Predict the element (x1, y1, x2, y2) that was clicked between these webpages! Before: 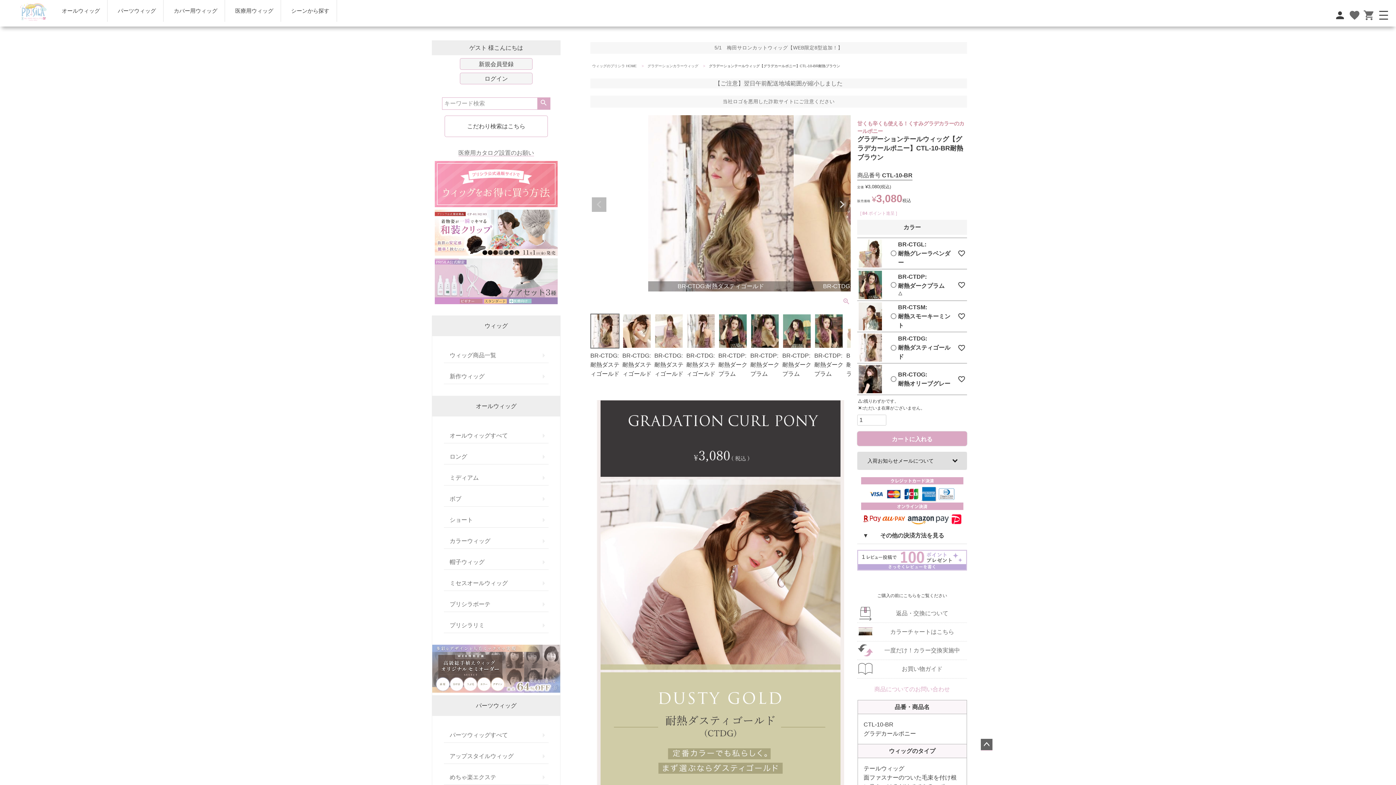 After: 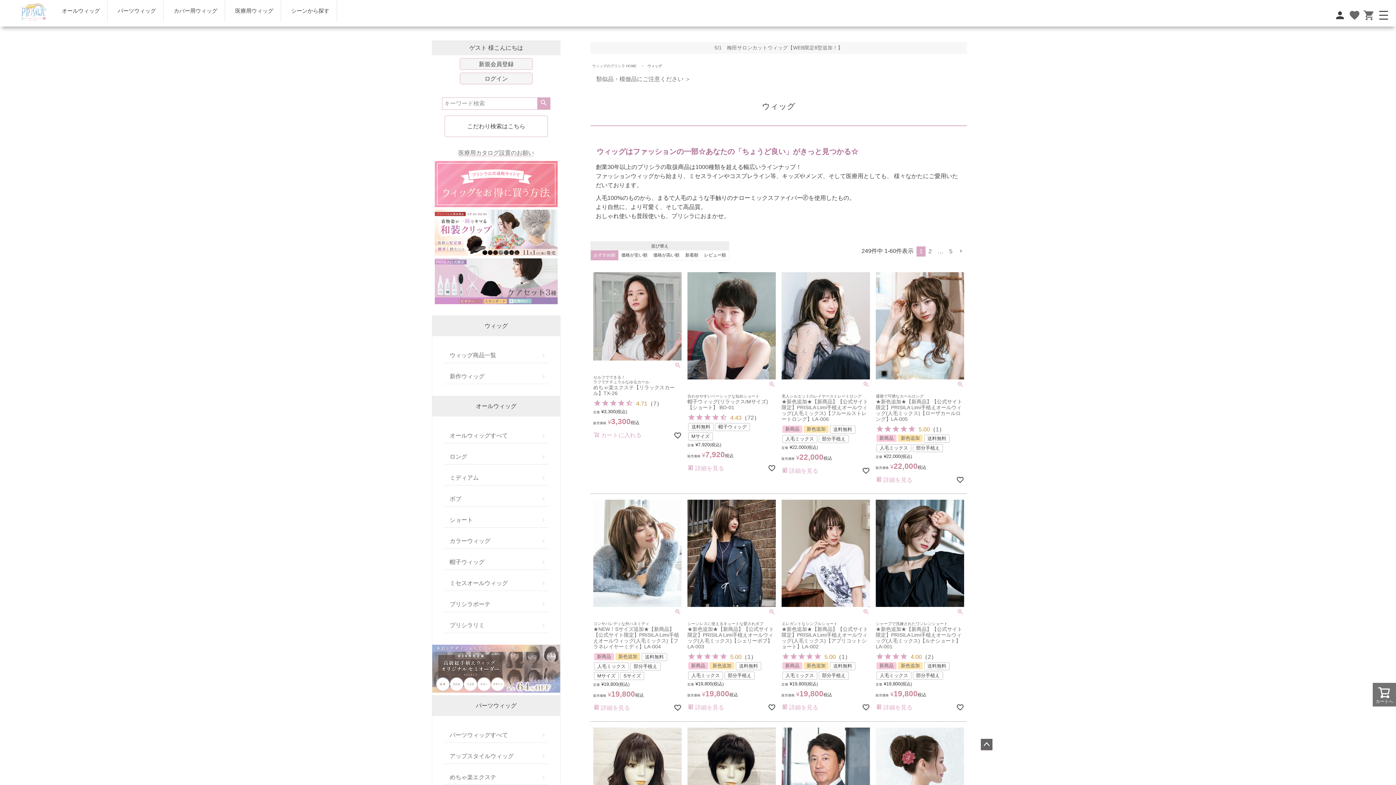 Action: label: ウィッグ商品一覧 bbox: (444, 348, 548, 363)